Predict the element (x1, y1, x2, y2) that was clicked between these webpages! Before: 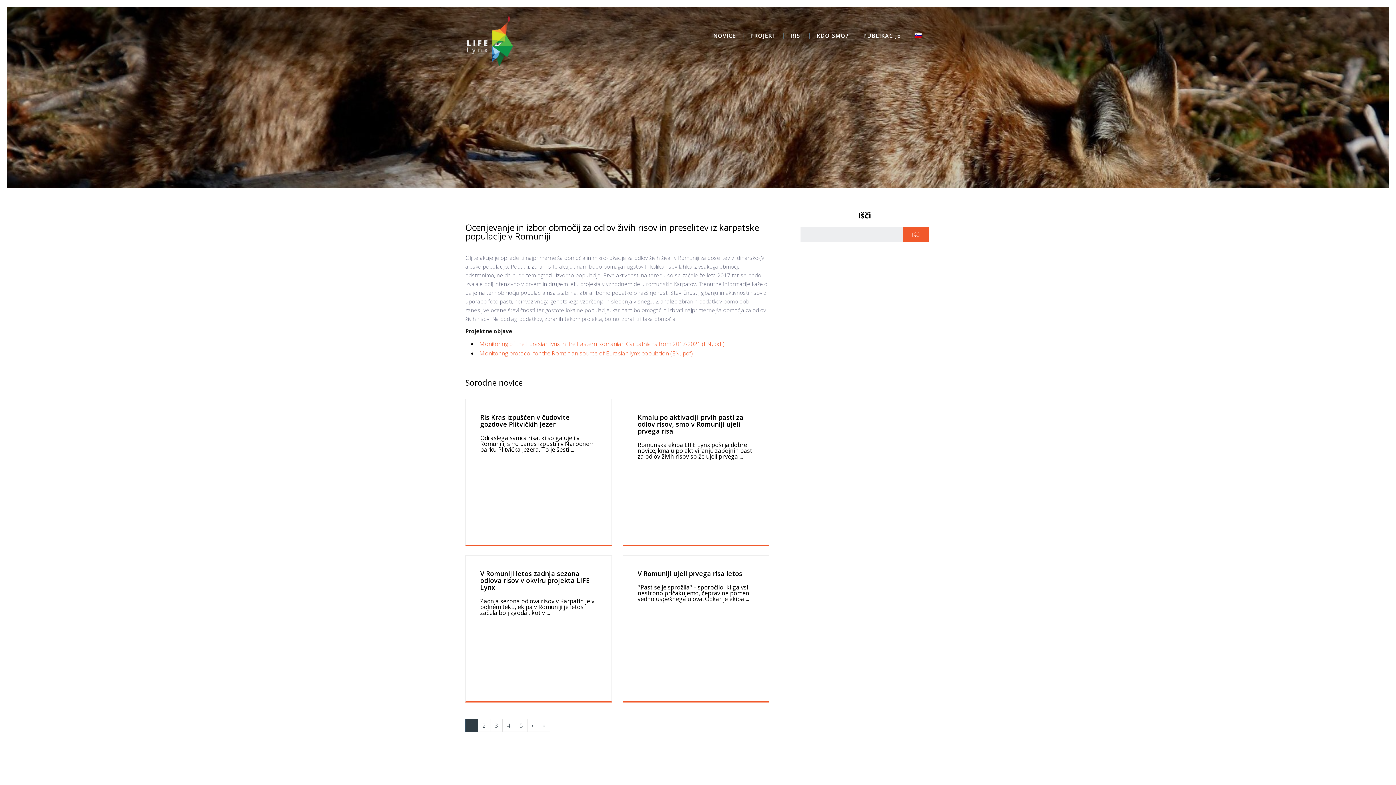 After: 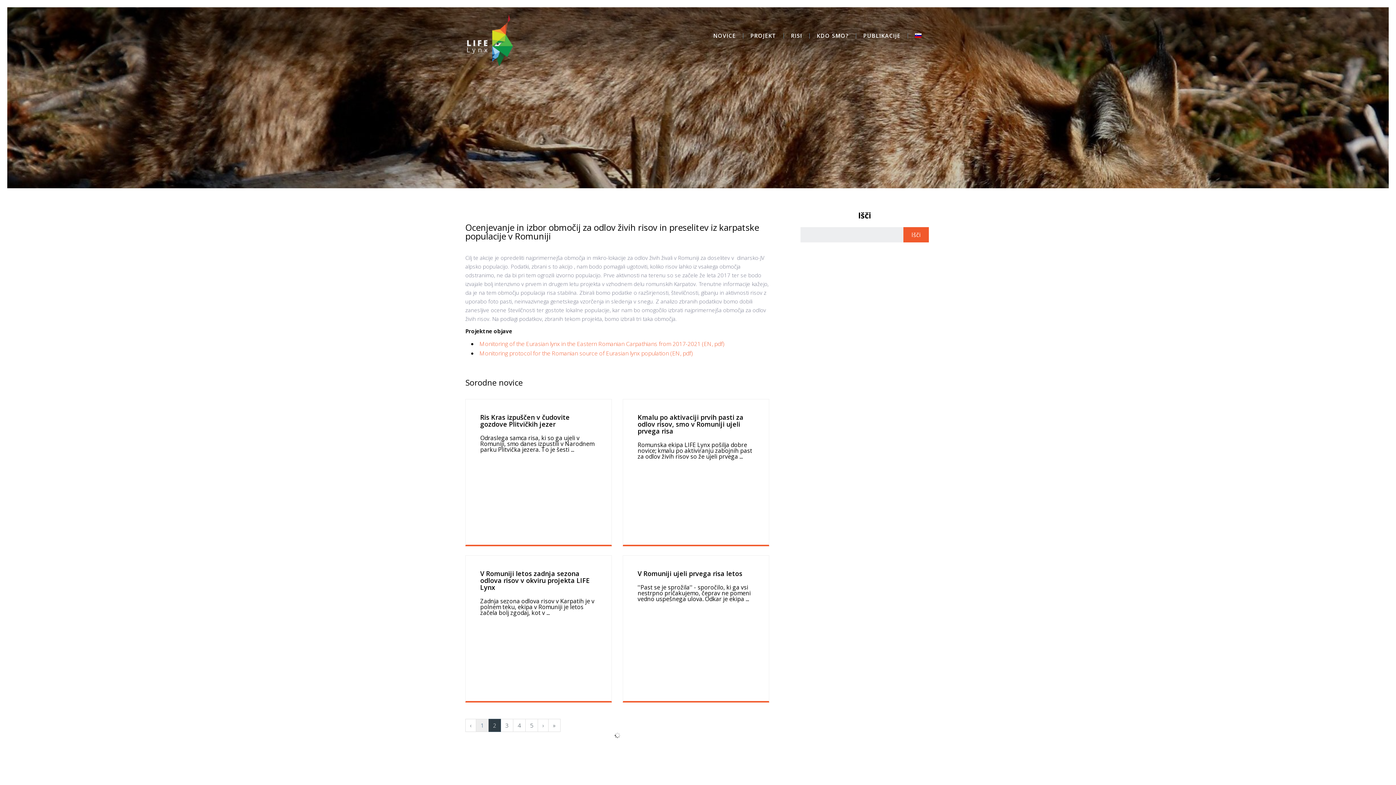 Action: label: 2 bbox: (477, 719, 490, 732)